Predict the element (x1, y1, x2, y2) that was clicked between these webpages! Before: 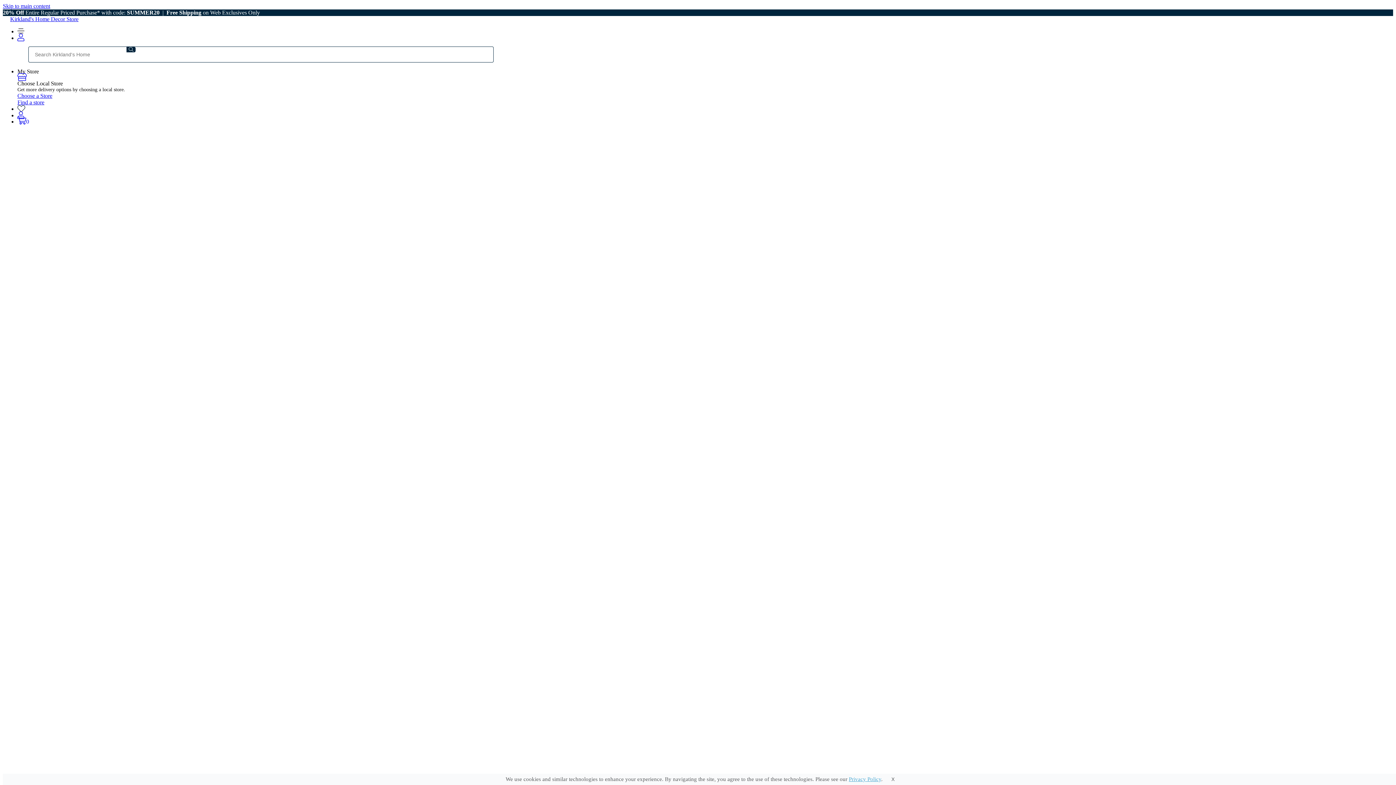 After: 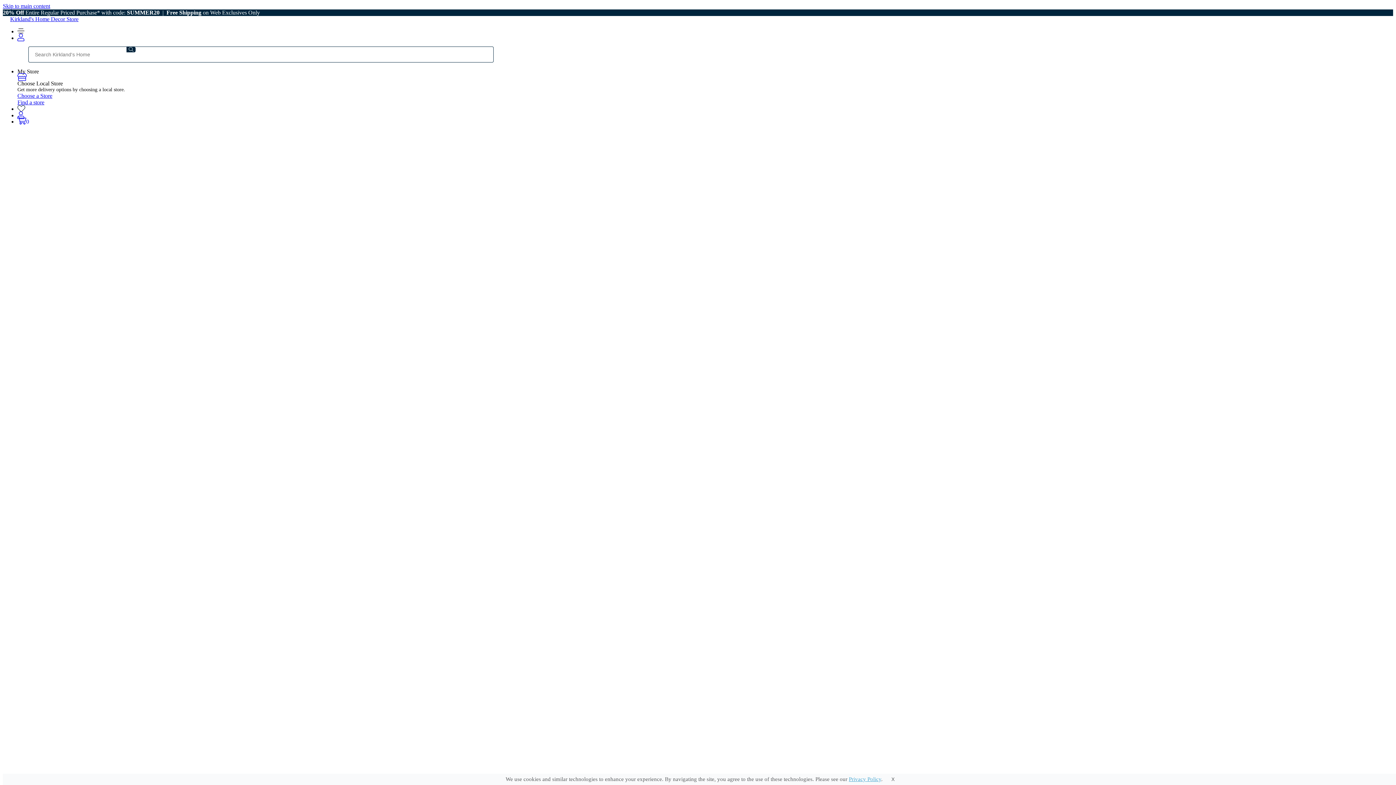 Action: label: Bed & Bath - NEW bbox: (32, 198, 77, 205)